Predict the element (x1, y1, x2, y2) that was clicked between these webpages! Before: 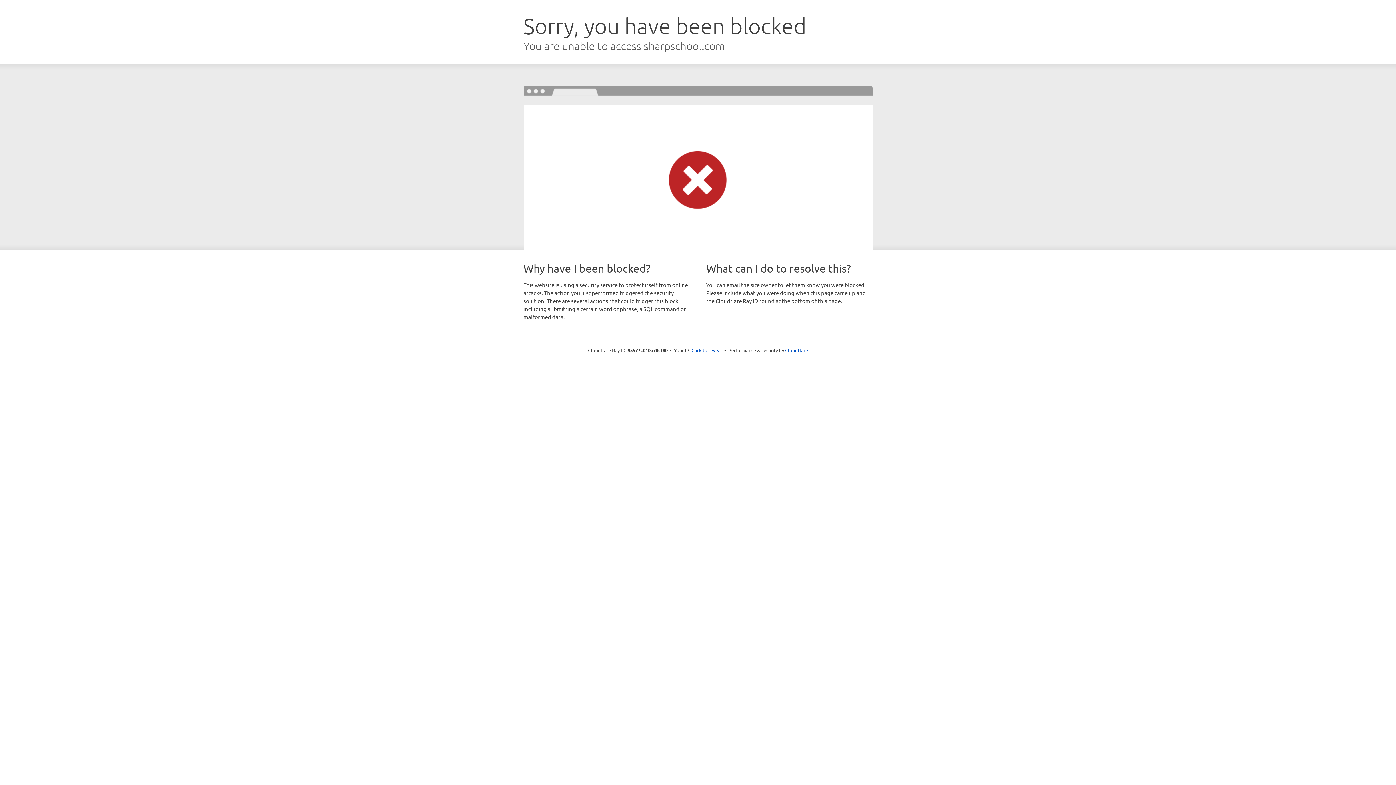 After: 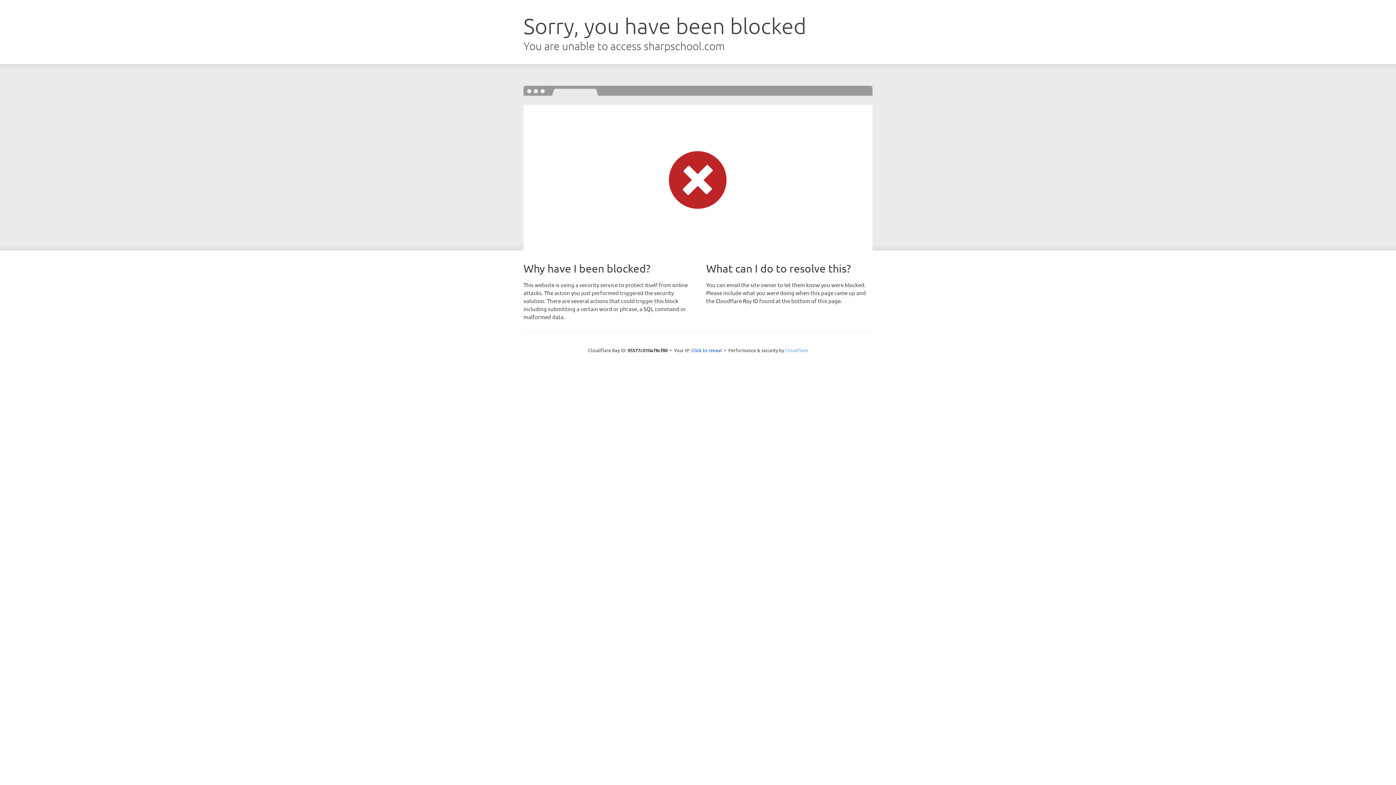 Action: label: Cloudflare bbox: (785, 347, 808, 353)